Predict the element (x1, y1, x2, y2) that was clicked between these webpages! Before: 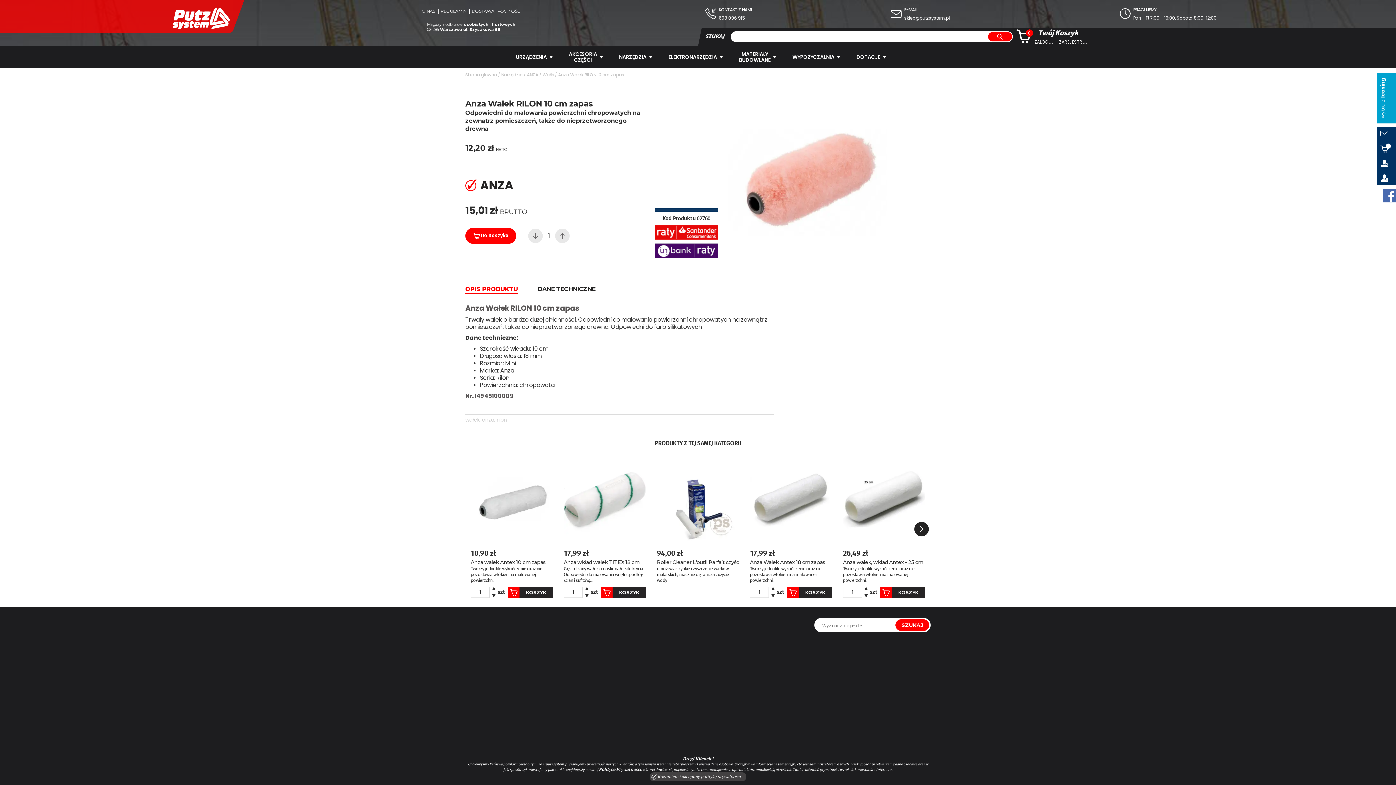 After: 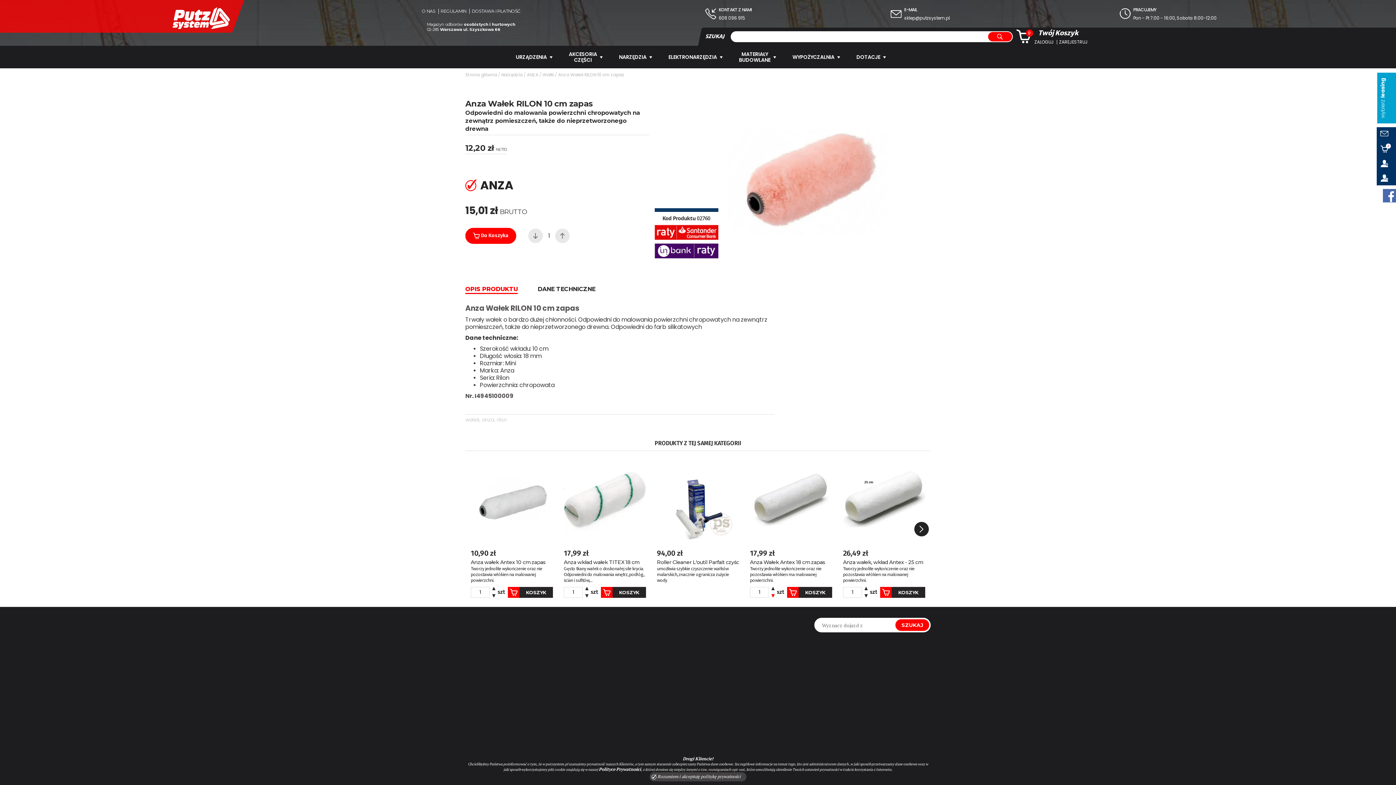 Action: bbox: (771, 592, 774, 598)